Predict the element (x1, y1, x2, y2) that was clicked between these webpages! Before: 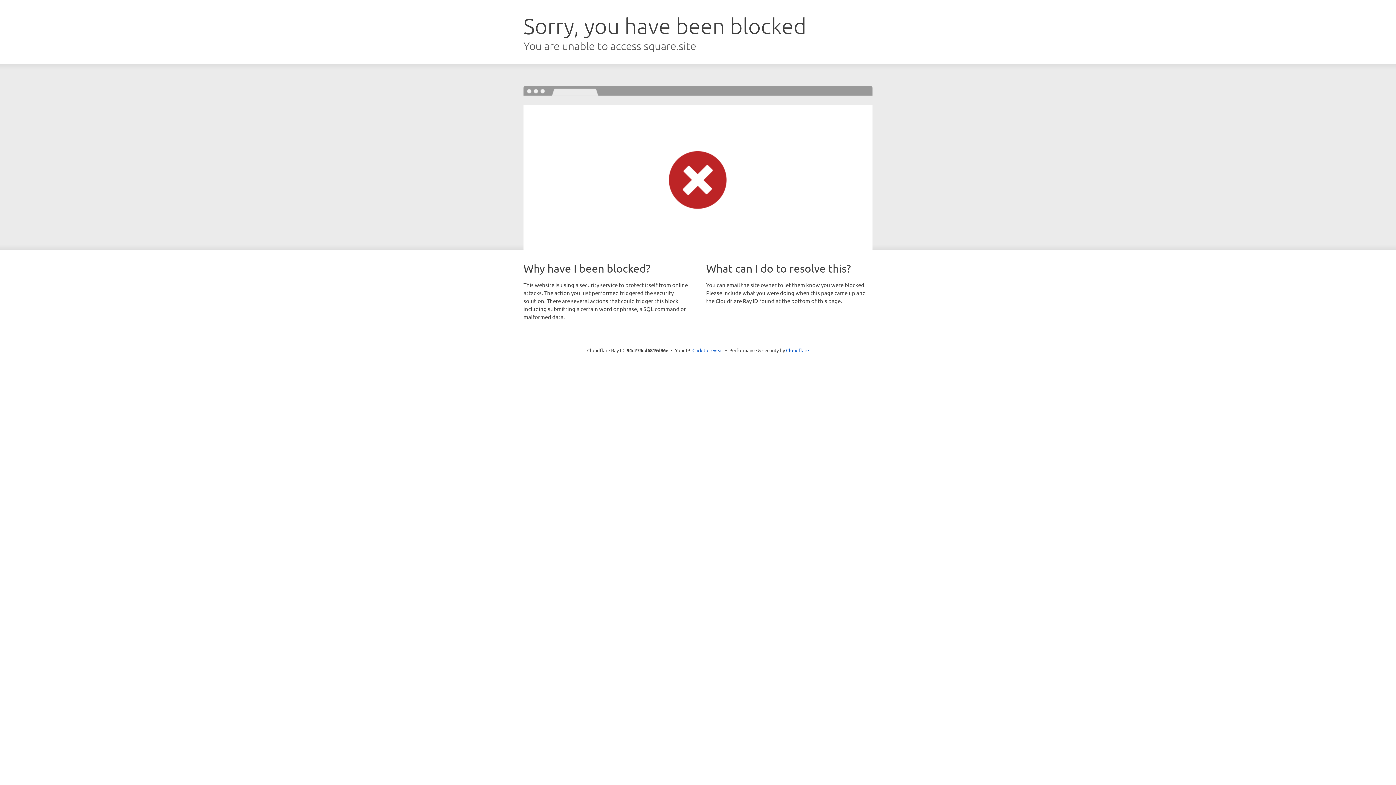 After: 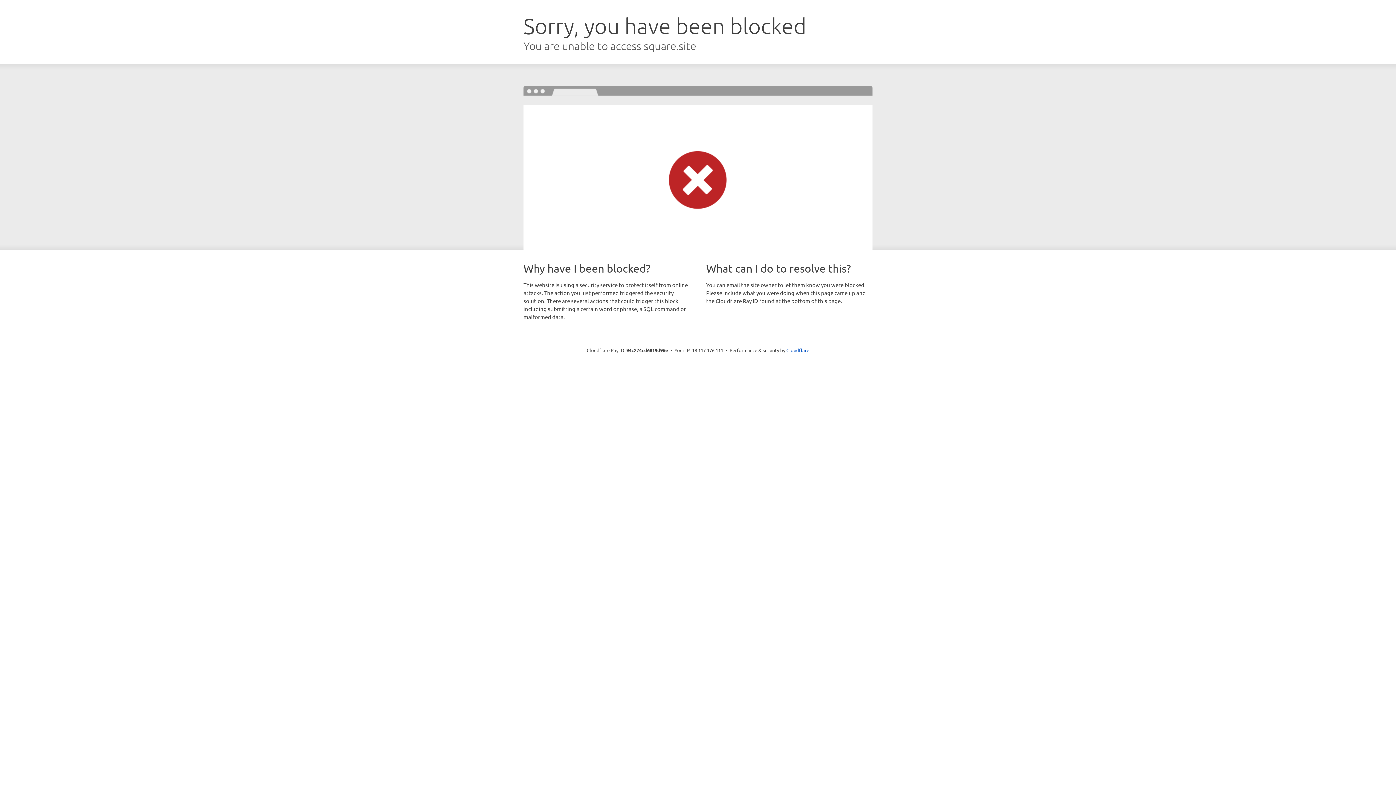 Action: bbox: (692, 346, 723, 353) label: Click to reveal